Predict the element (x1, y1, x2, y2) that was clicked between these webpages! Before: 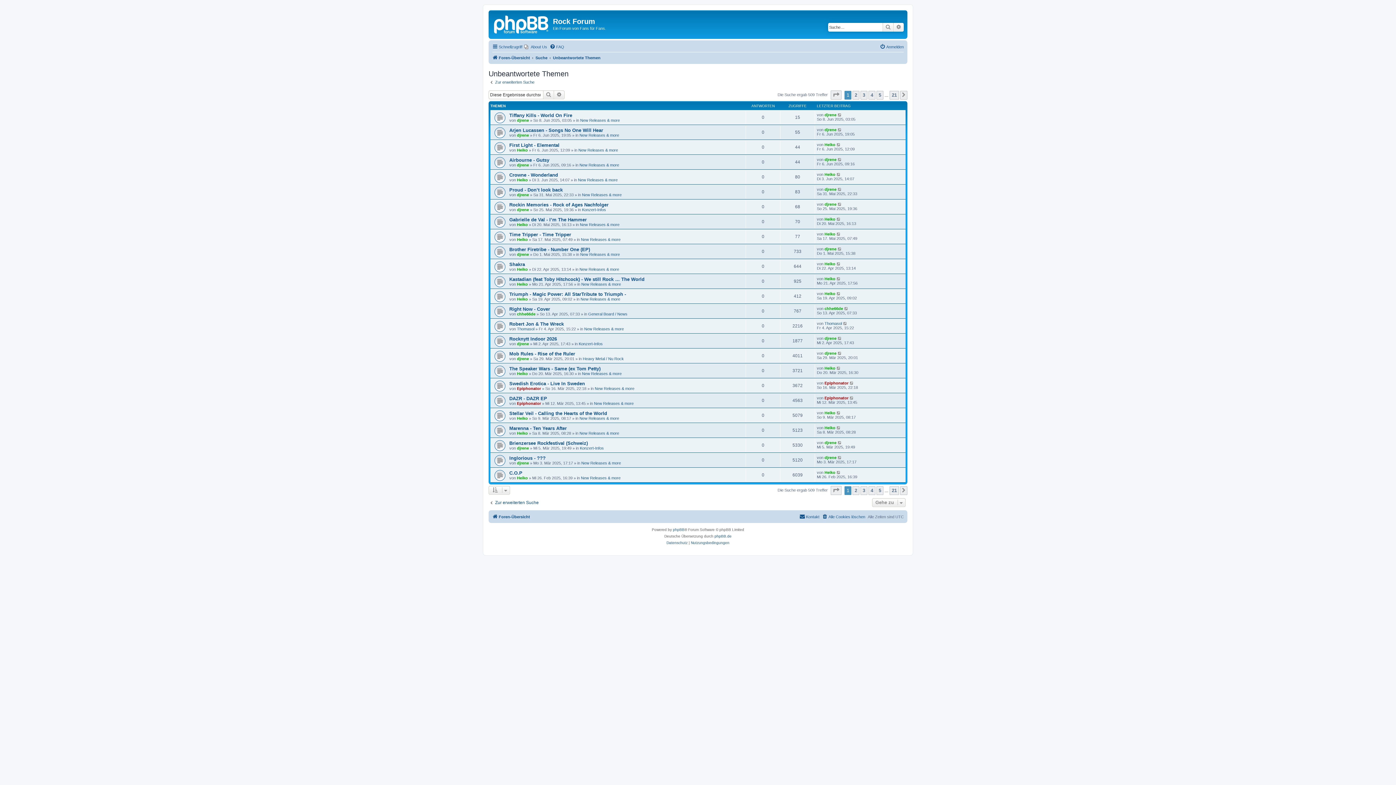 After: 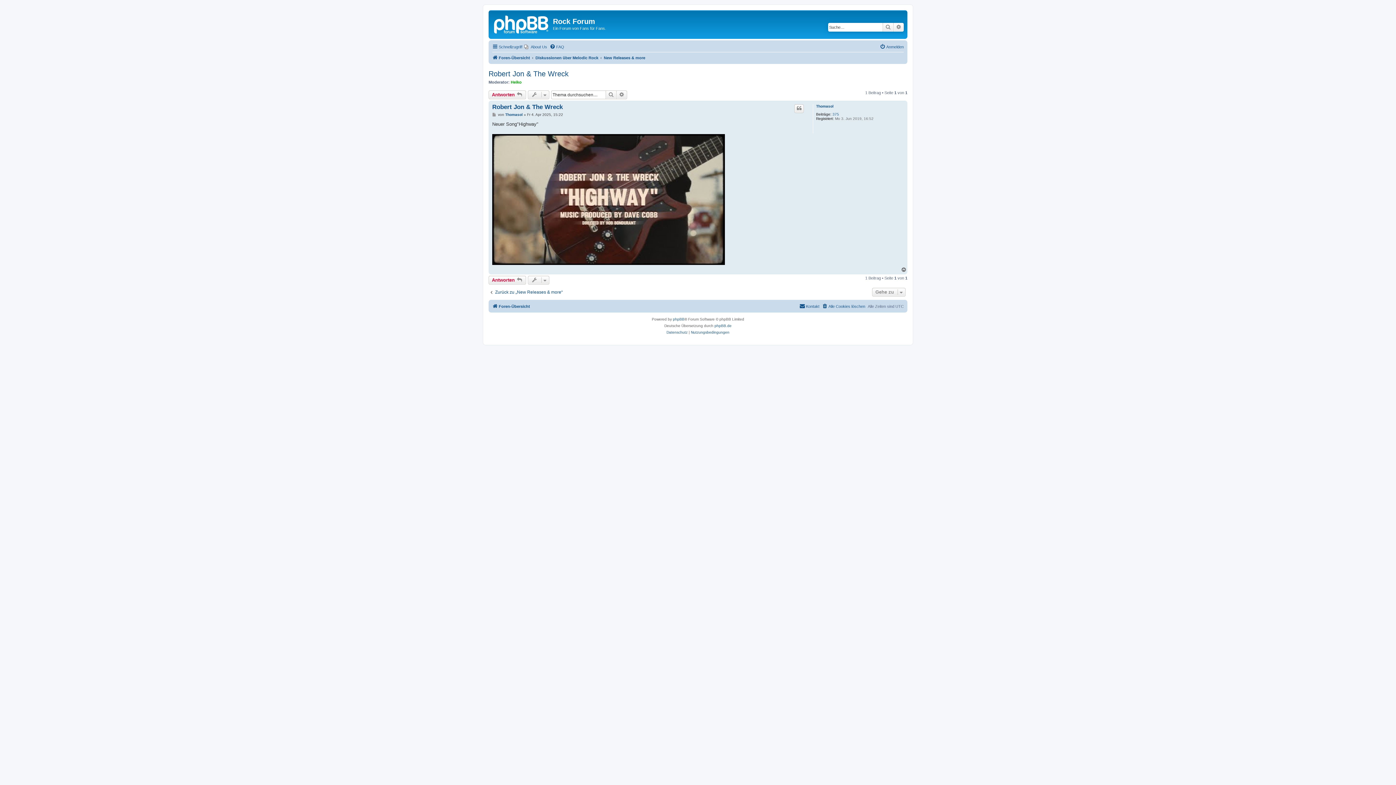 Action: label: Robert Jon & The Wreck bbox: (509, 321, 564, 326)